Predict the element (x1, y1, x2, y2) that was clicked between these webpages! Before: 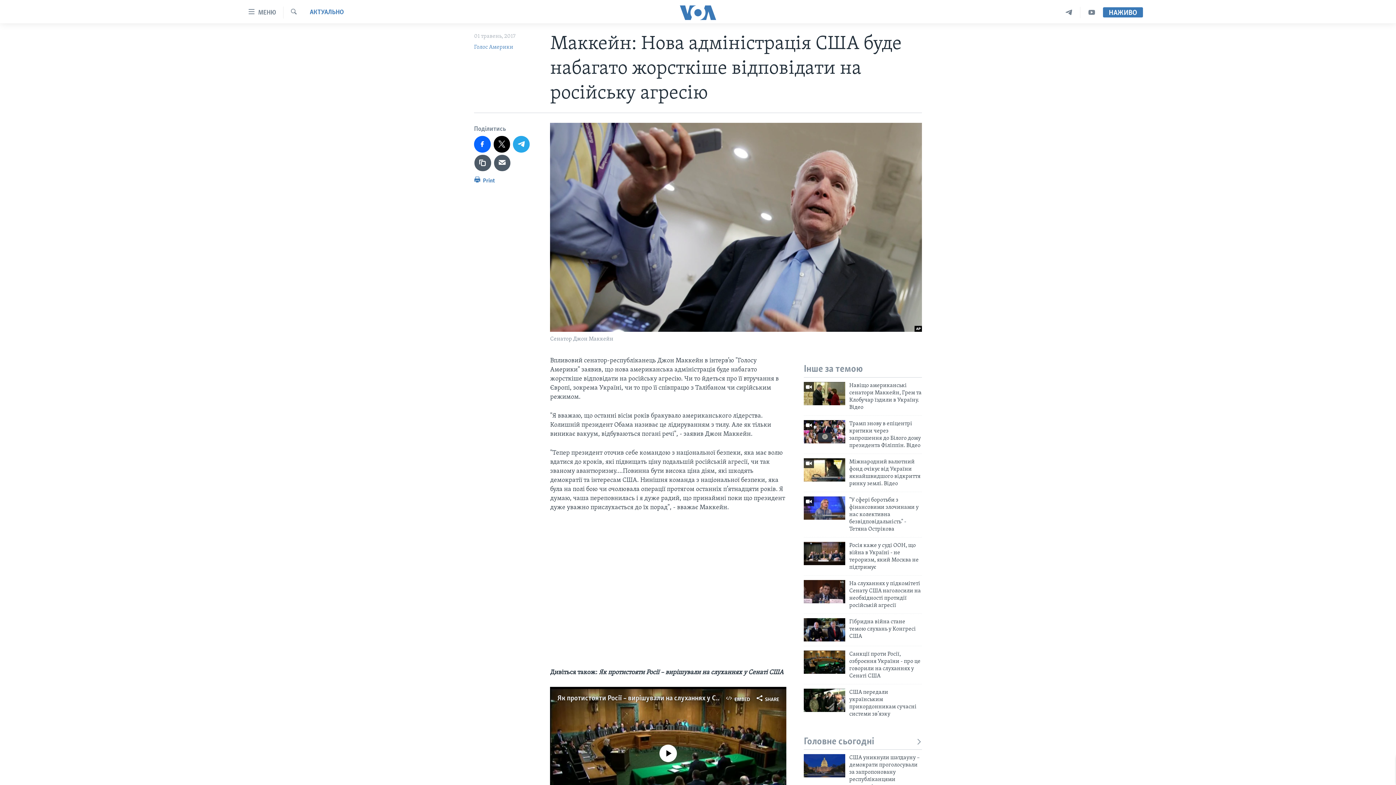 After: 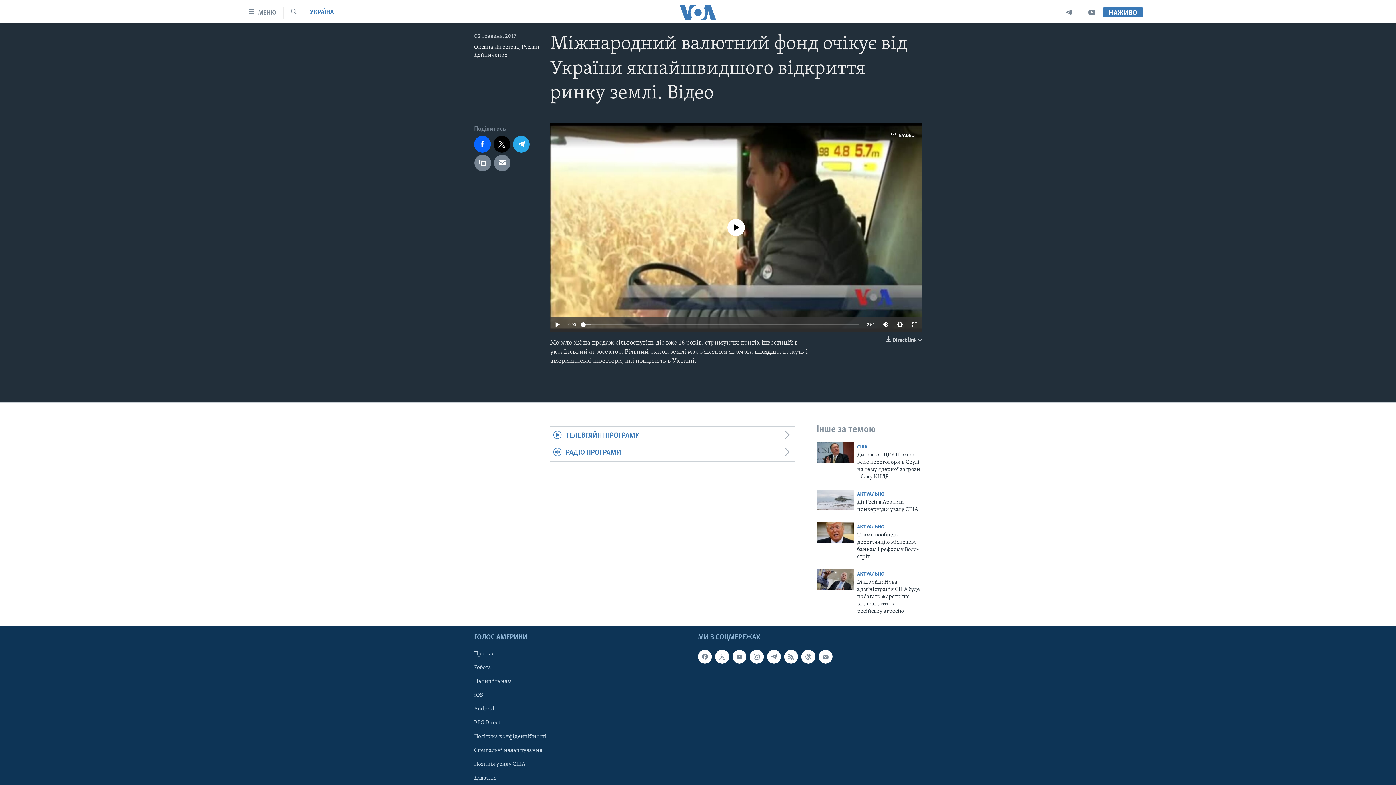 Action: bbox: (804, 458, 845, 481)